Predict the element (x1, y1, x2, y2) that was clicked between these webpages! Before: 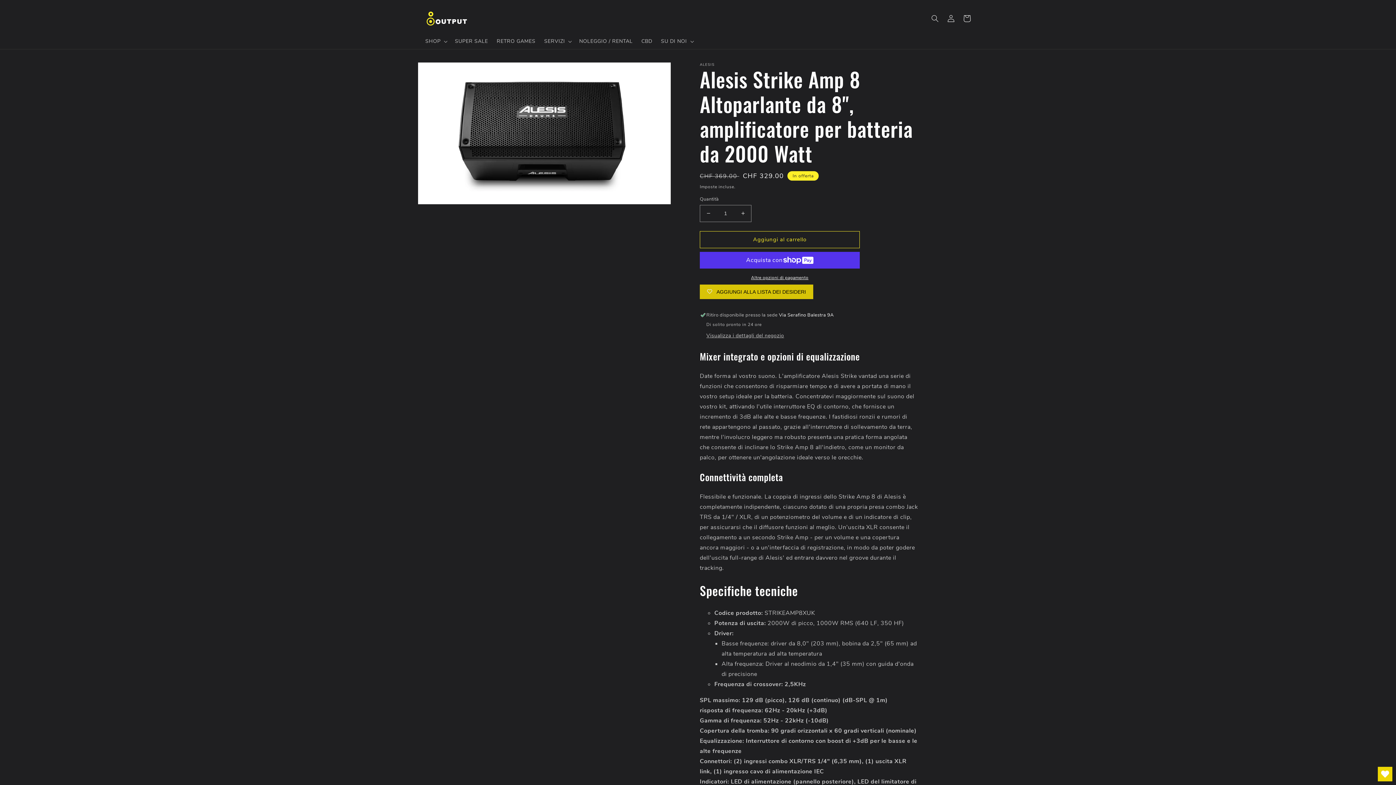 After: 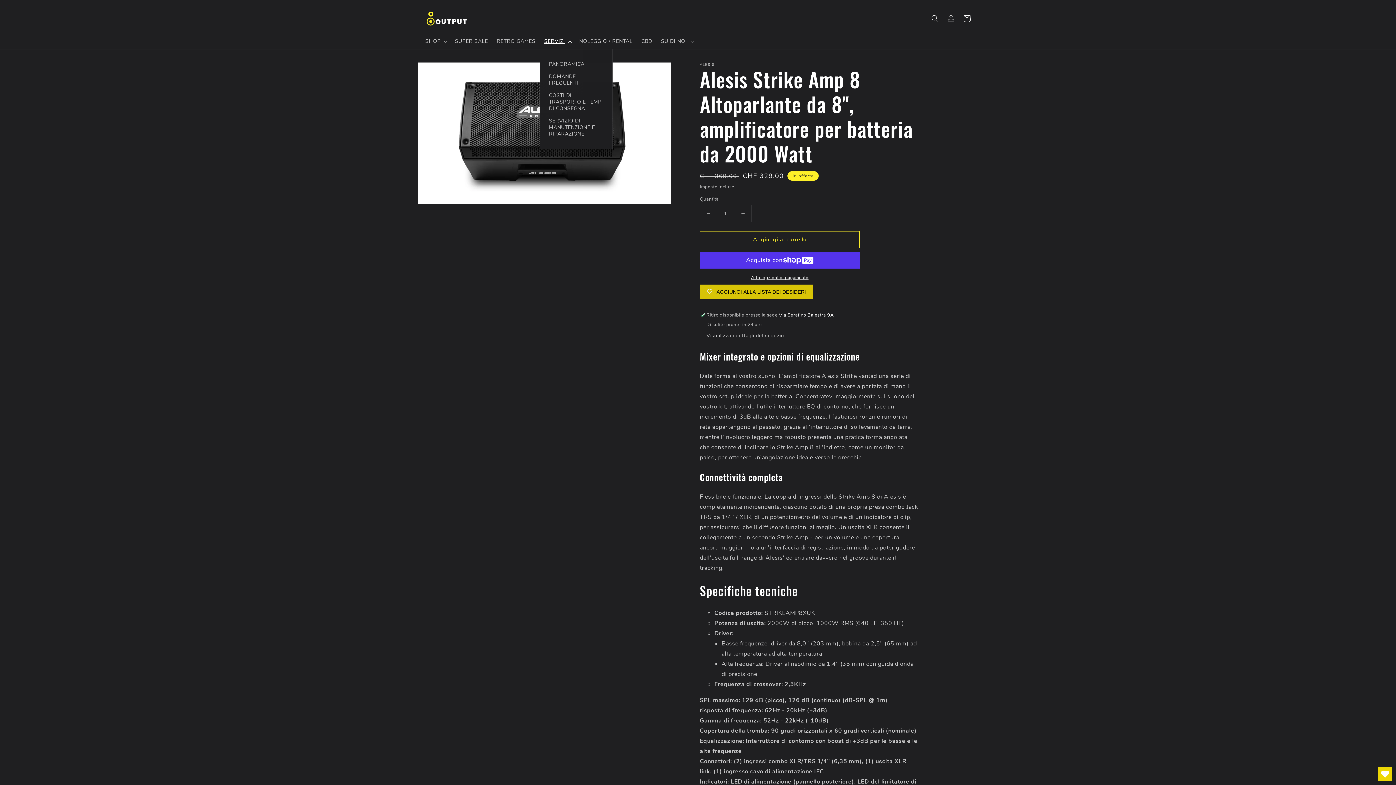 Action: bbox: (540, 33, 574, 48) label: SERVIZI